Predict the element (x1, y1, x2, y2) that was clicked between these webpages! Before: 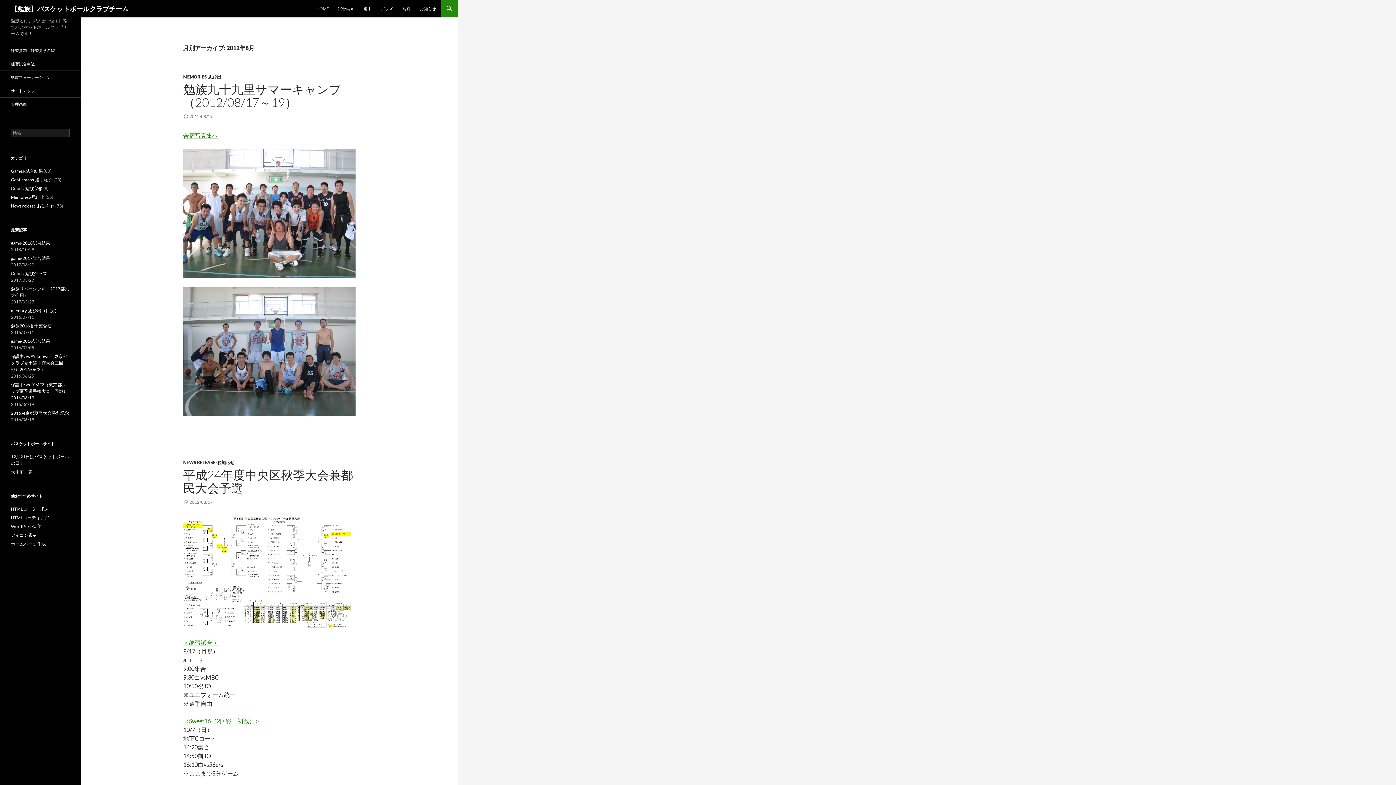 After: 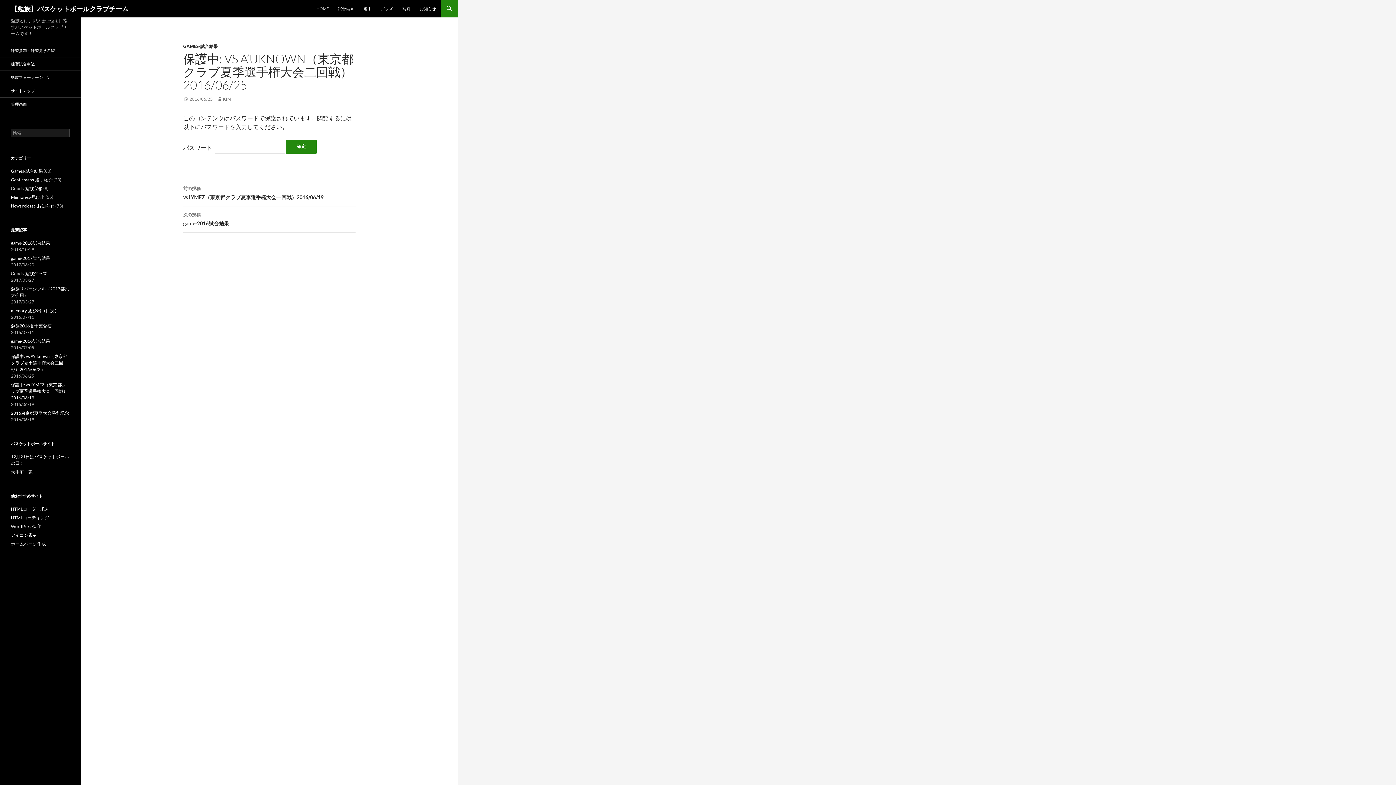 Action: bbox: (10, 353, 67, 372) label: 保護中: vs A’uknown（東京都クラブ夏季選手権大会二回戦）2016/06/25